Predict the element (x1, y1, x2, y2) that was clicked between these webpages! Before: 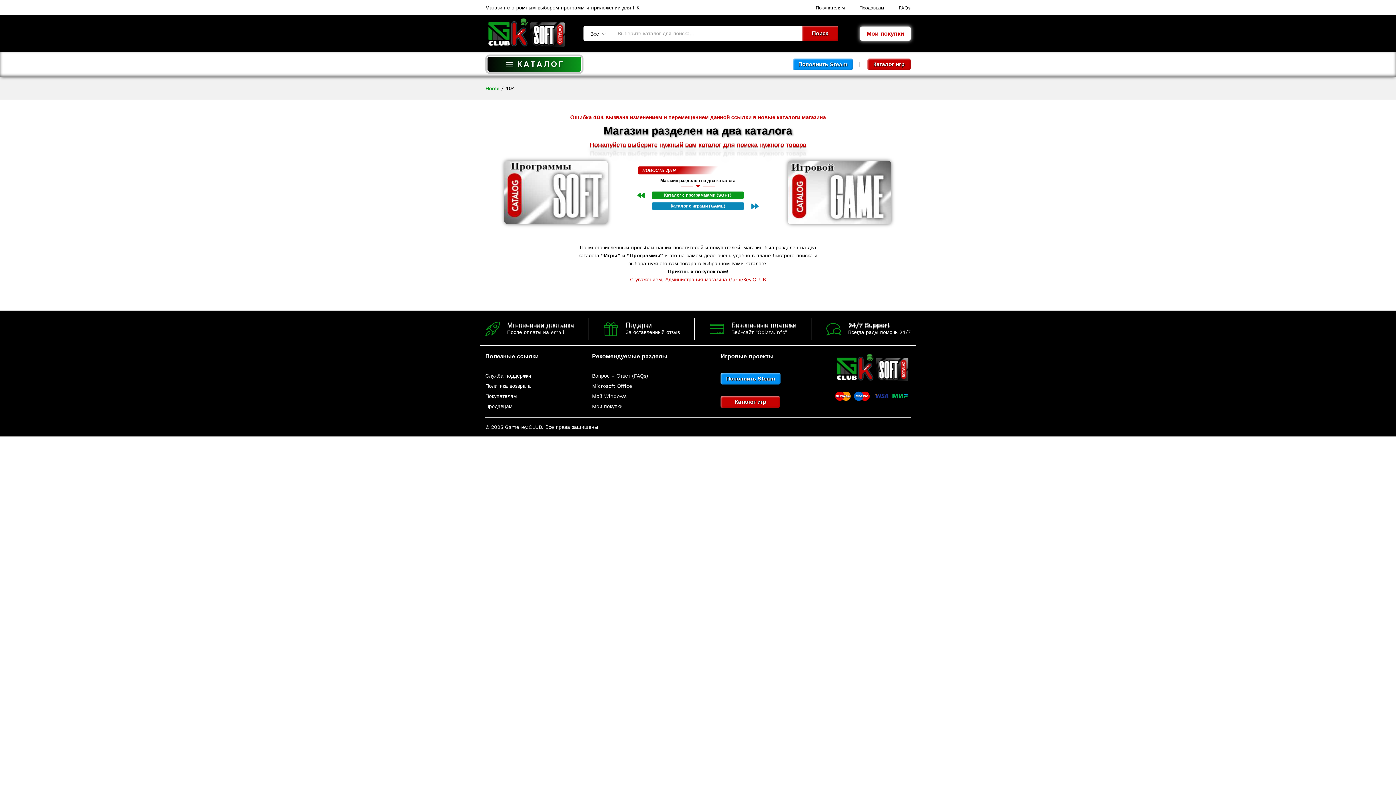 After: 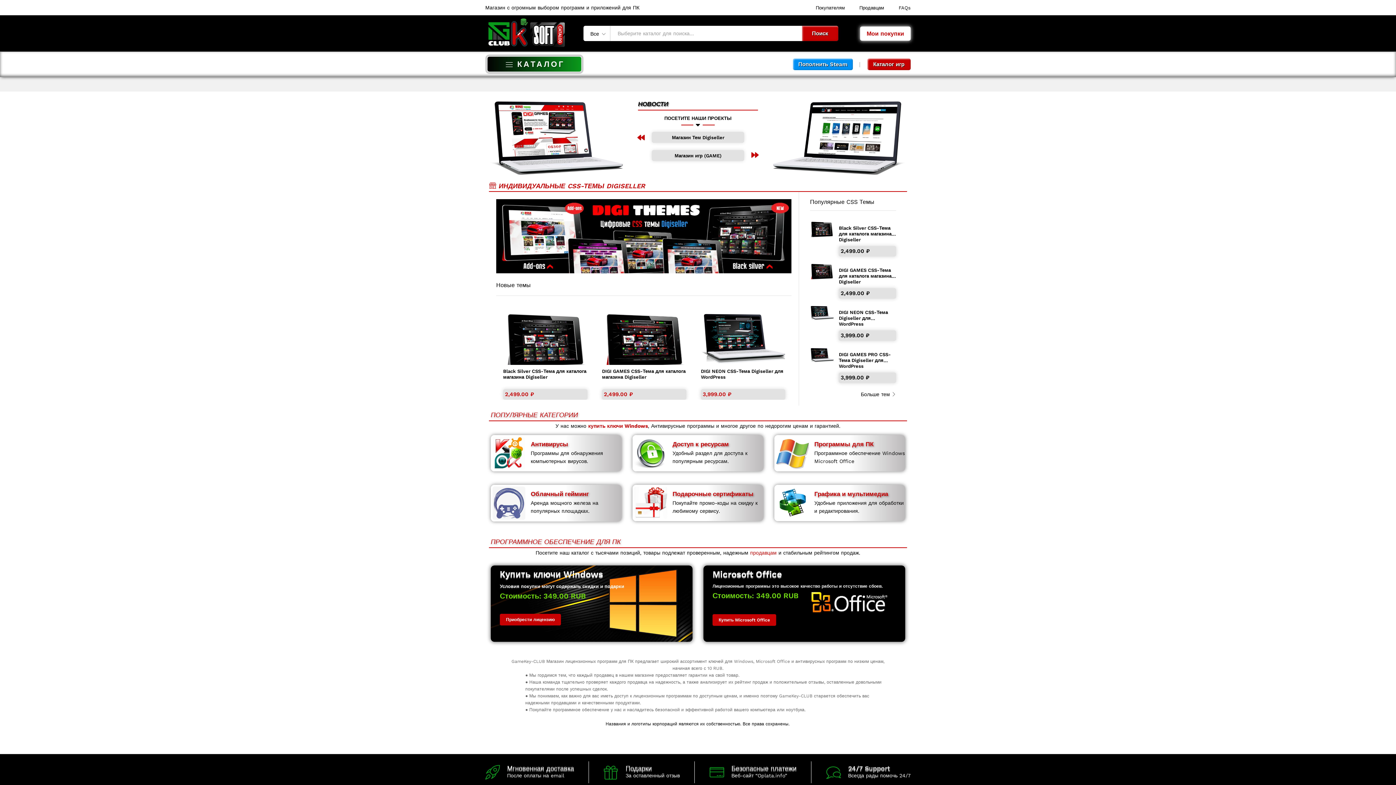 Action: bbox: (485, 30, 567, 35)